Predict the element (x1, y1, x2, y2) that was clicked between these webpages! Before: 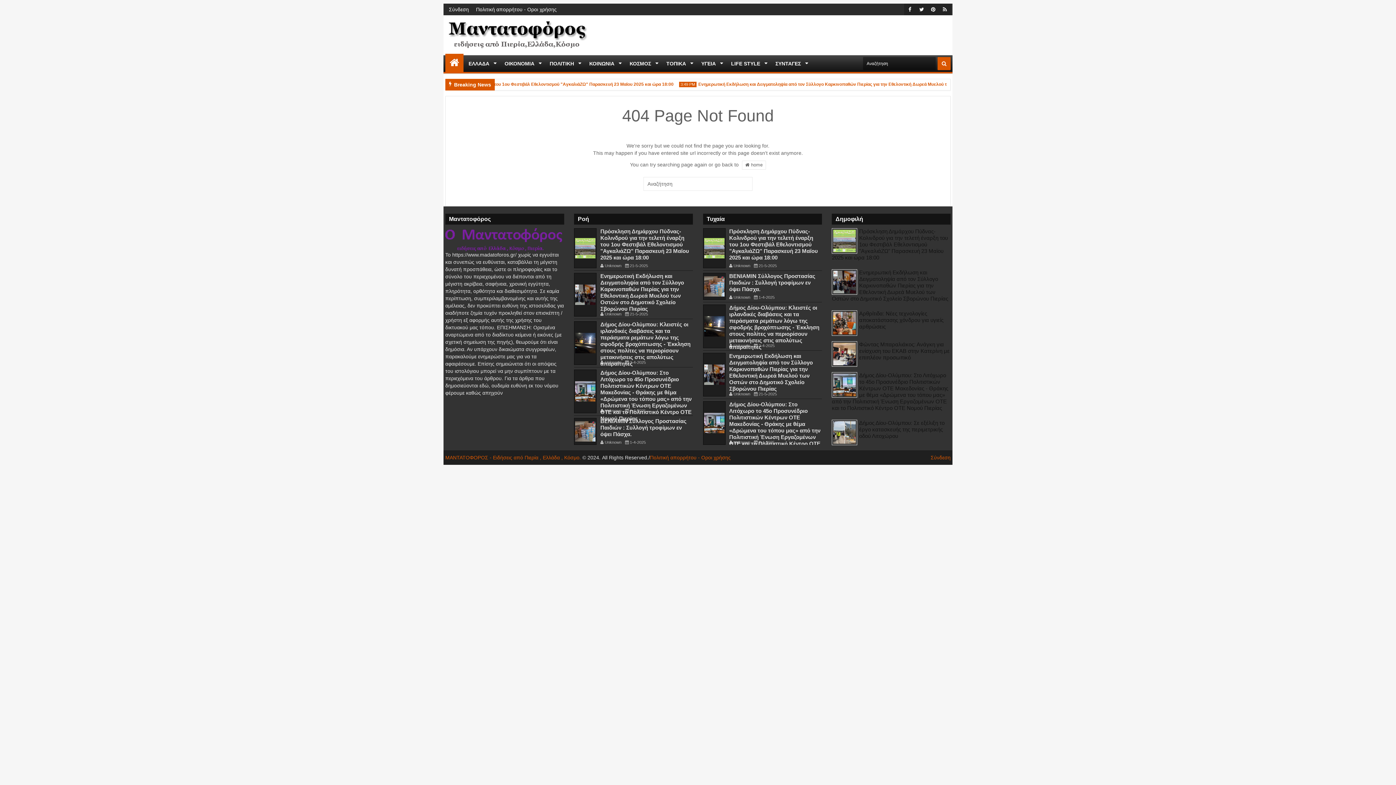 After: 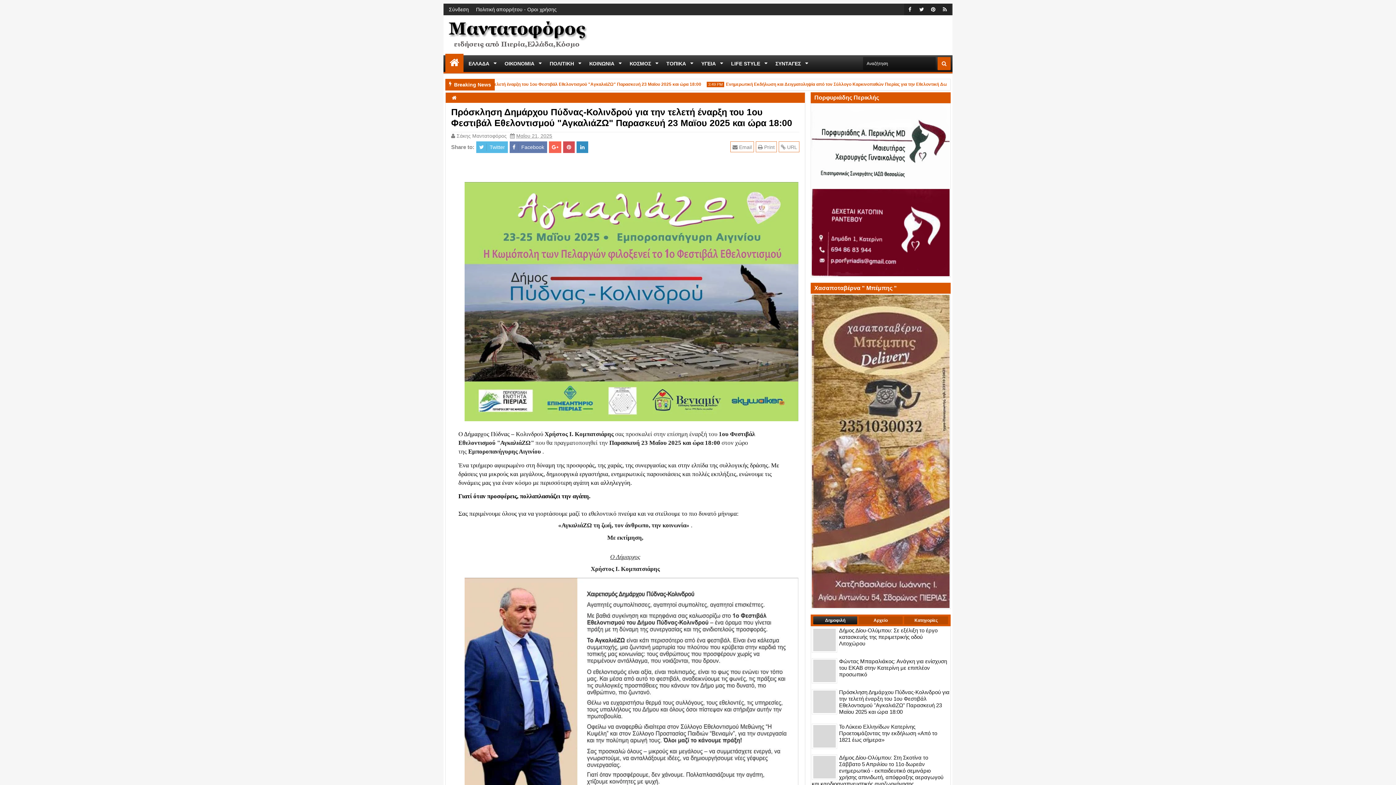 Action: label: Πρόσκληση Δημάρχου Πύδνας-Κολινδρού για την τελετή έναρξη του 1ου Φεστιβάλ Εθελοντισμού "ΑγκαλιάΖΩ" Παρασκευή 23 Μαϊου 2025 και ώρα 18:00 bbox: (448, 81, 760, 86)